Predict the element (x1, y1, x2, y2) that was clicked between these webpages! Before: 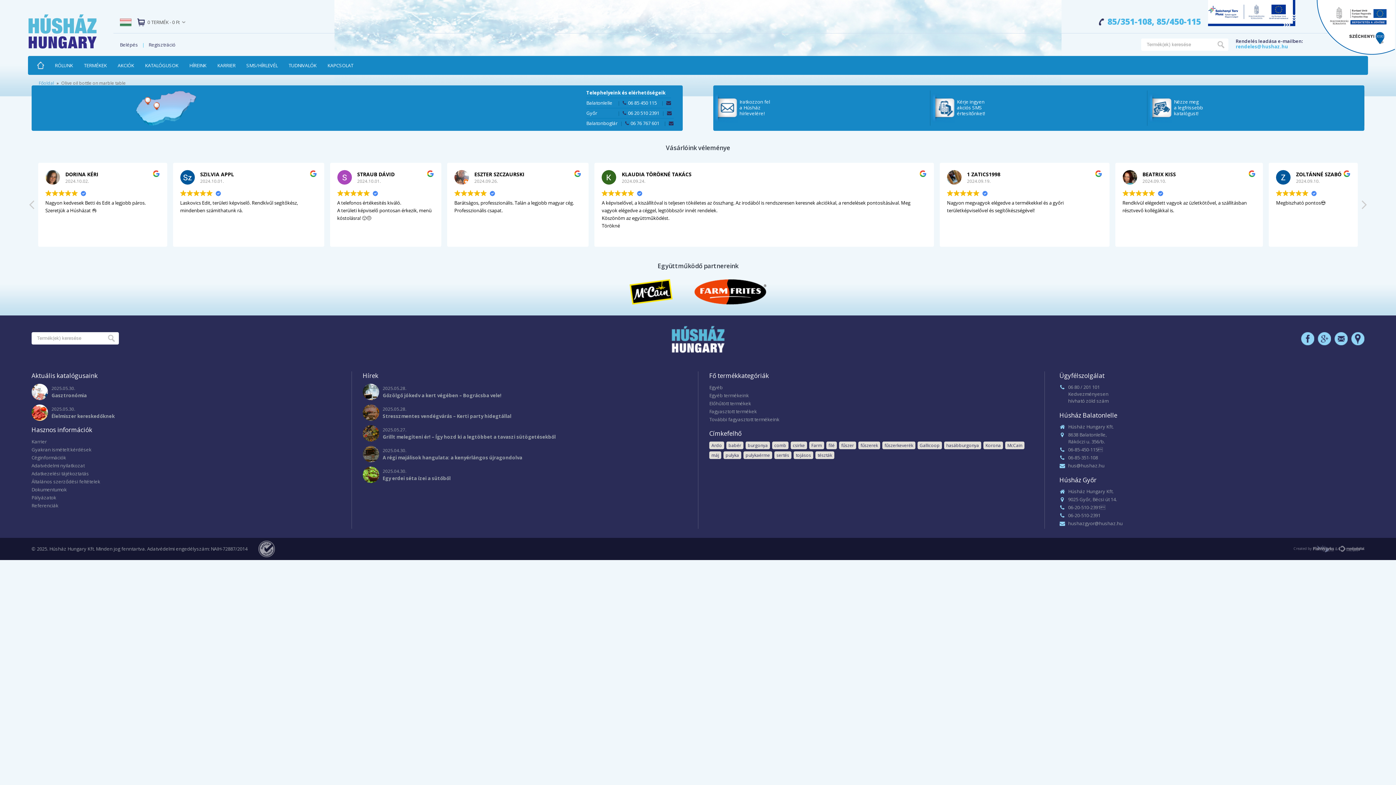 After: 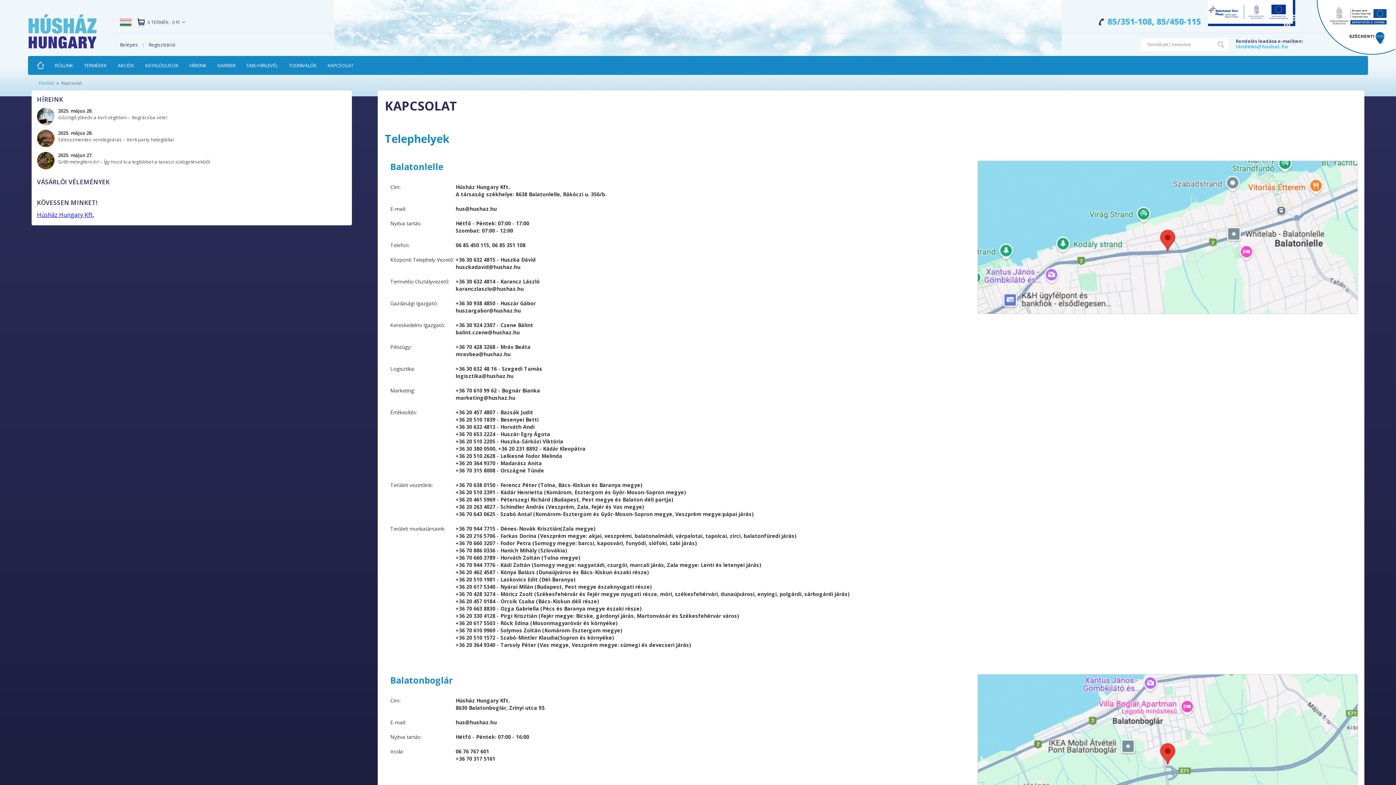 Action: label: KAPCSOLAT bbox: (322, 56, 358, 74)